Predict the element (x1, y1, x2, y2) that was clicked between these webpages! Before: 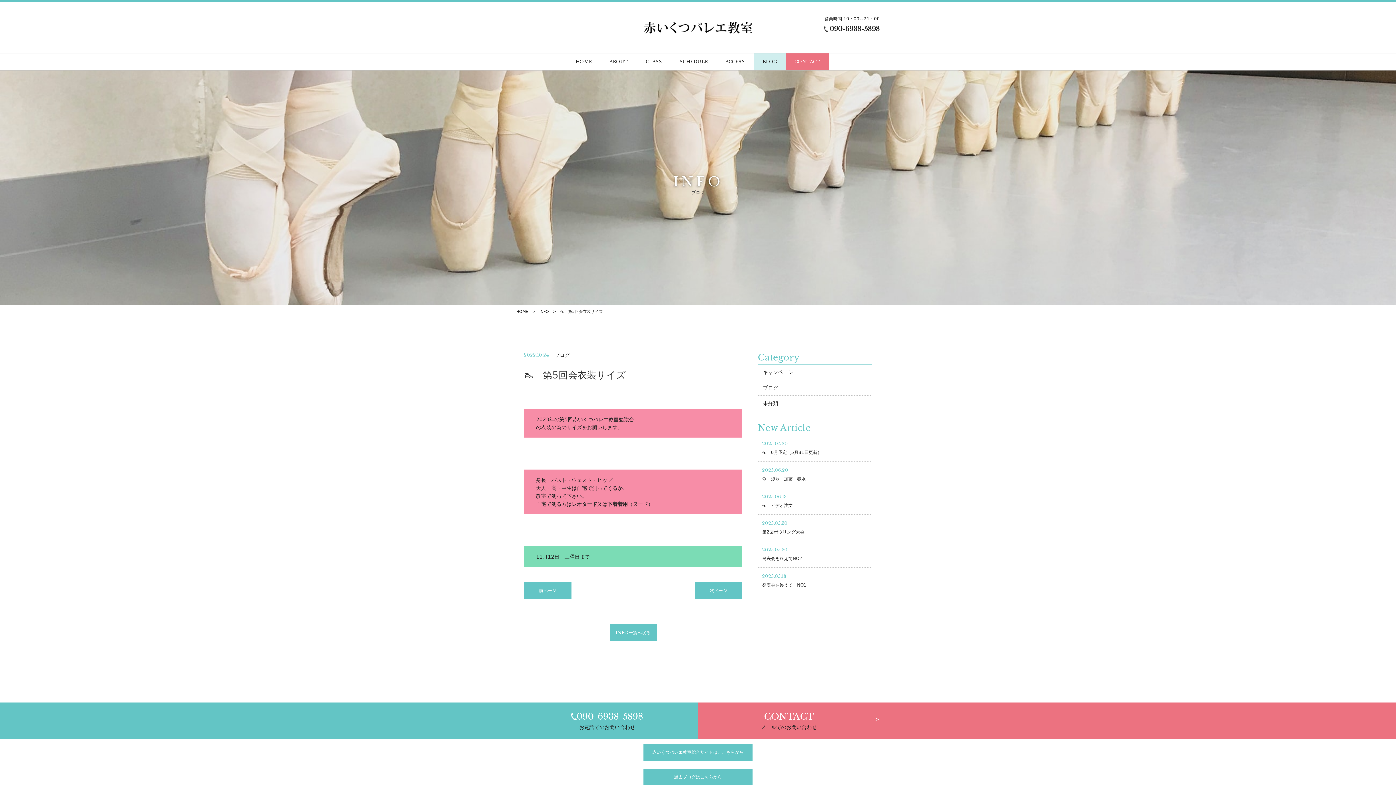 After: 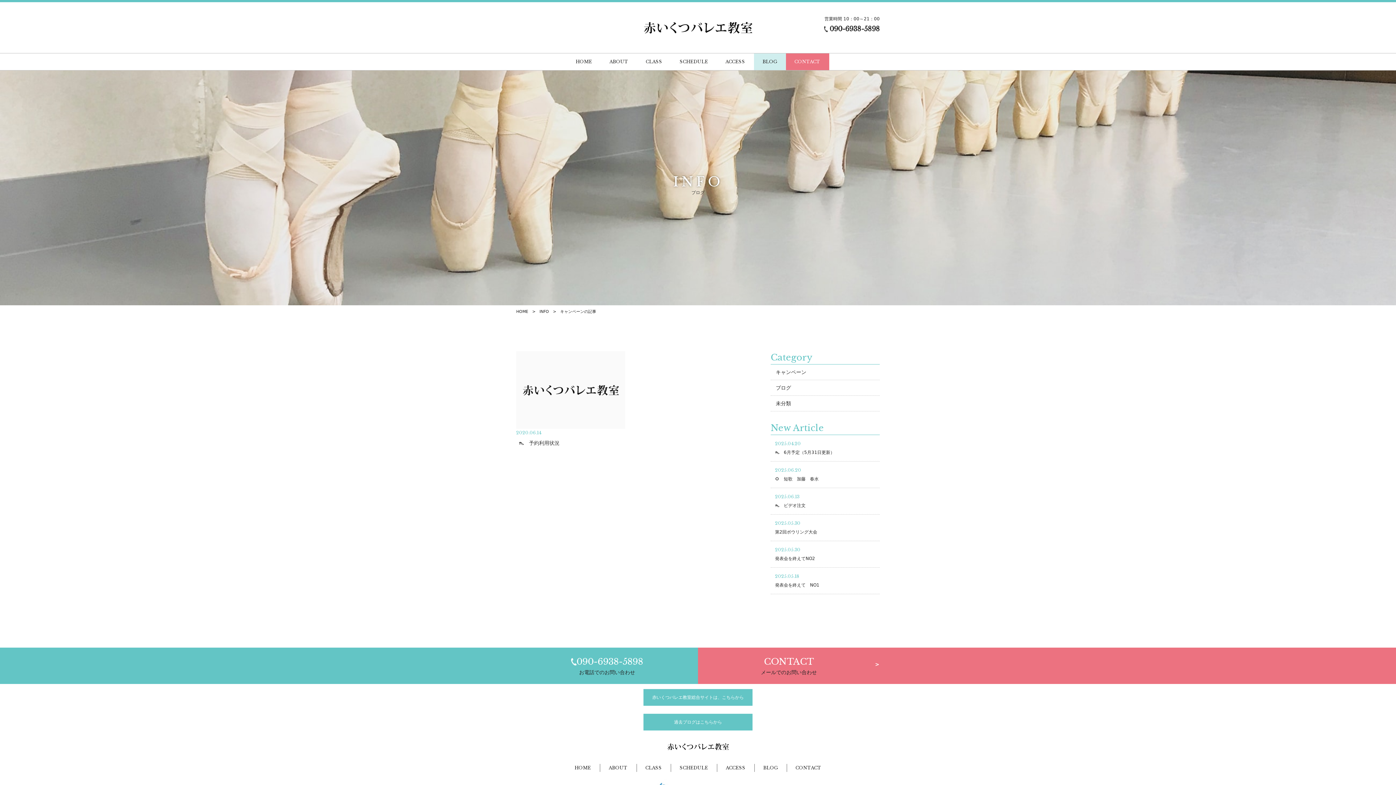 Action: label: キャンペーン bbox: (758, 364, 872, 379)